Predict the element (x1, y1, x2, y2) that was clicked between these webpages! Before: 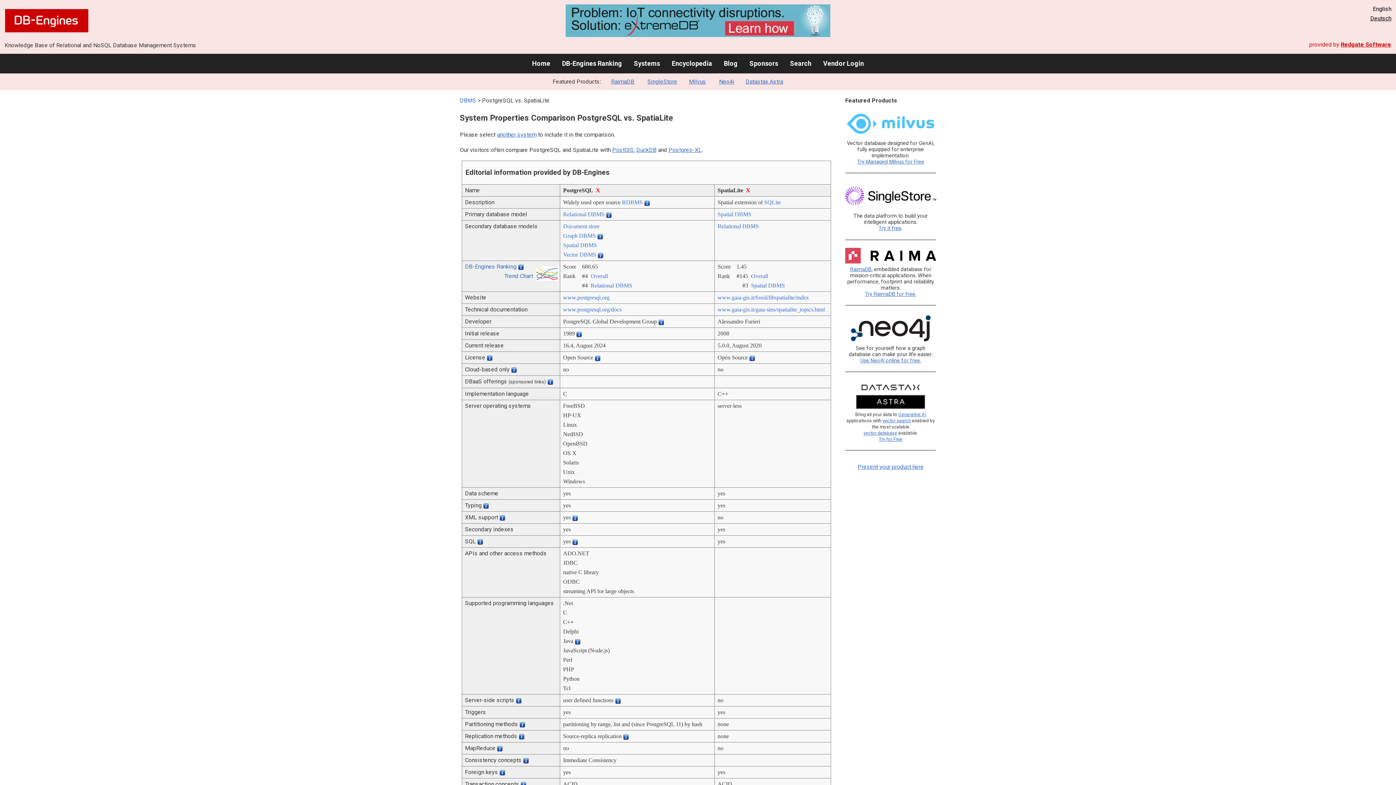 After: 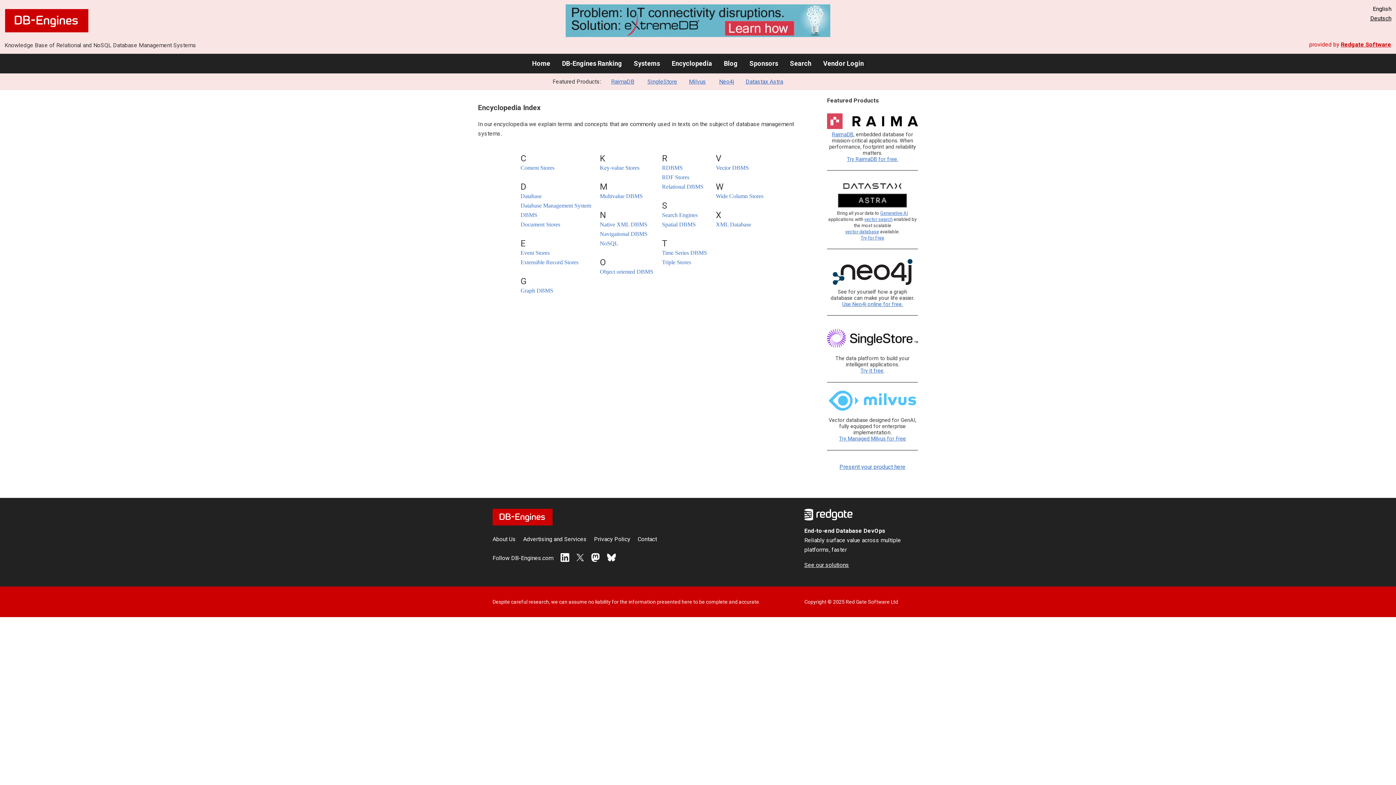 Action: bbox: (671, 59, 712, 67) label: Encyclopedia